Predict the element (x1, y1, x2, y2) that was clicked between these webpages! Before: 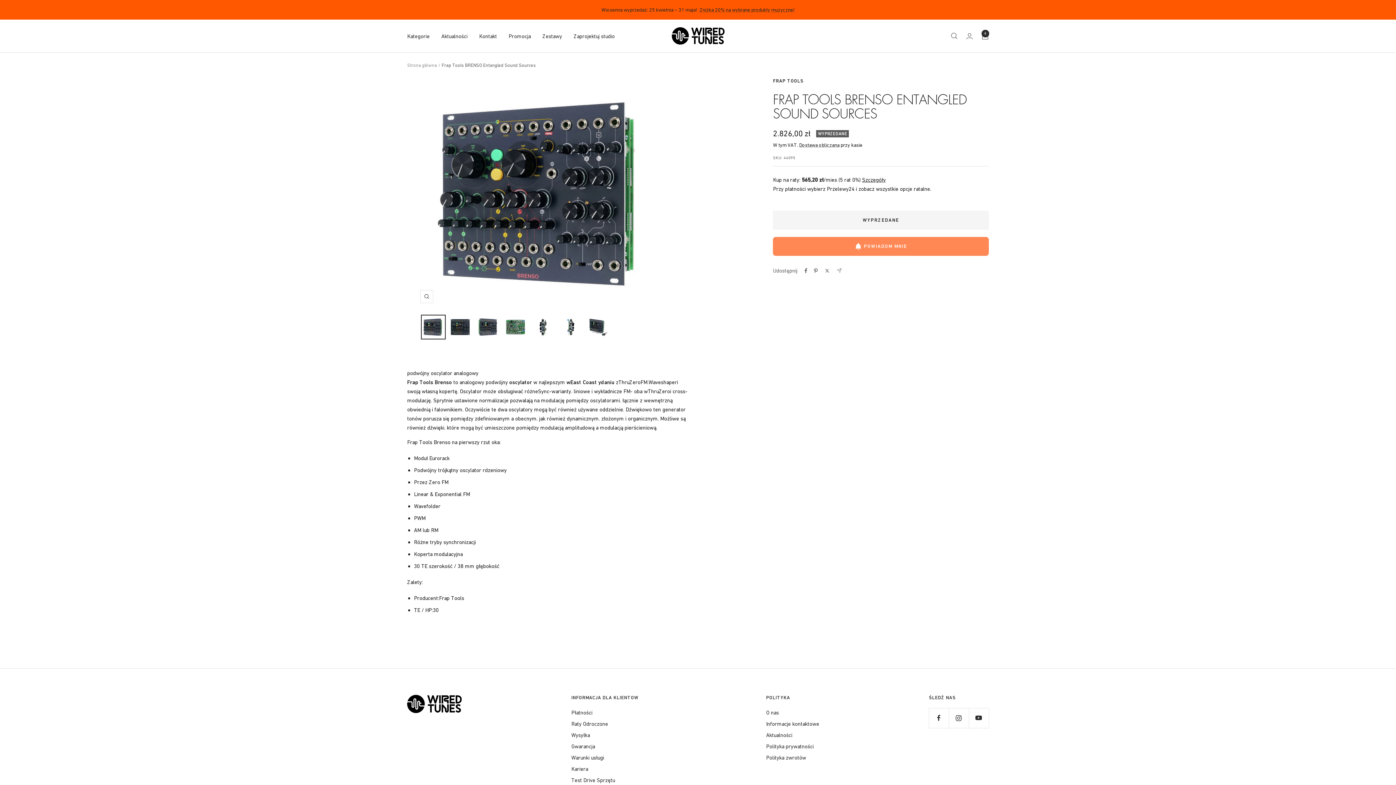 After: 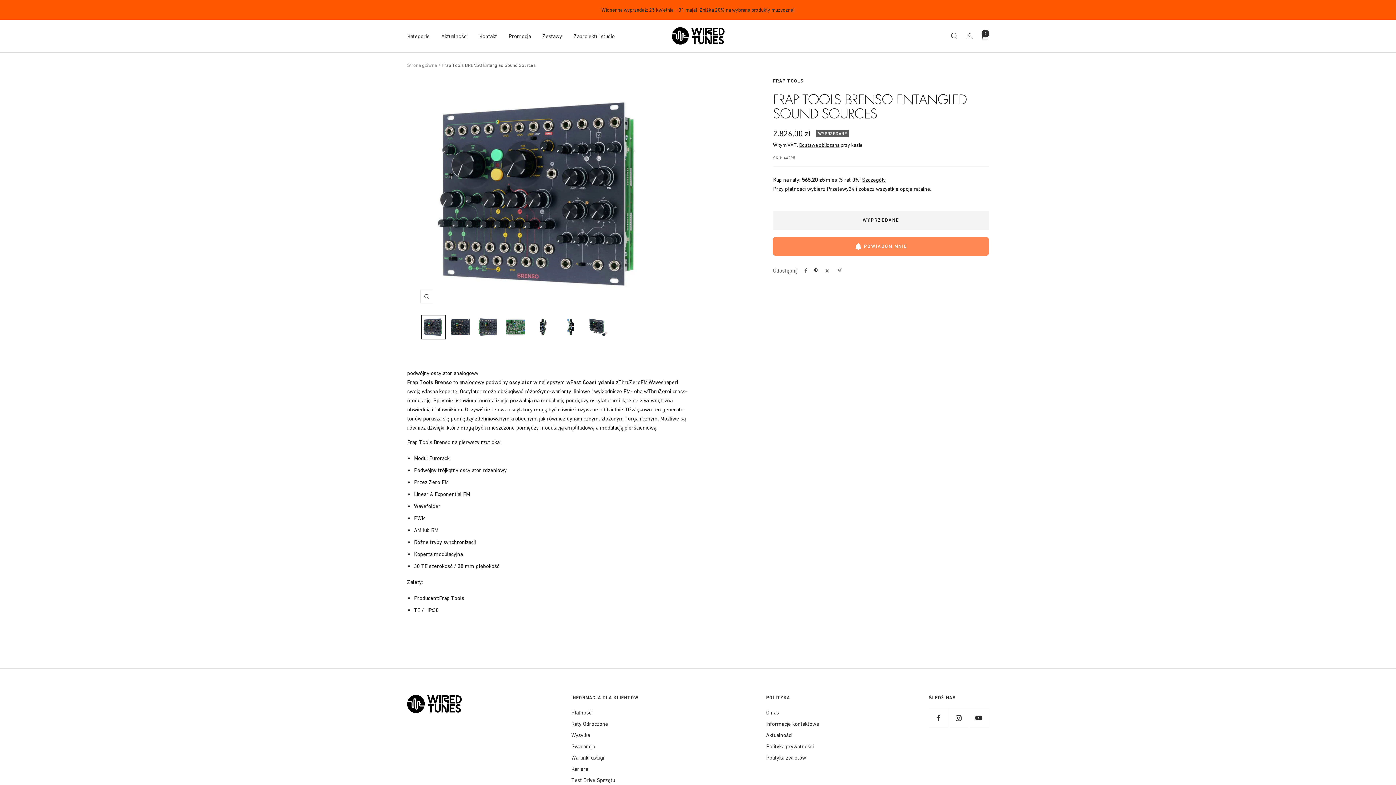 Action: bbox: (814, 268, 817, 273) label: Przypnij na Pinterest